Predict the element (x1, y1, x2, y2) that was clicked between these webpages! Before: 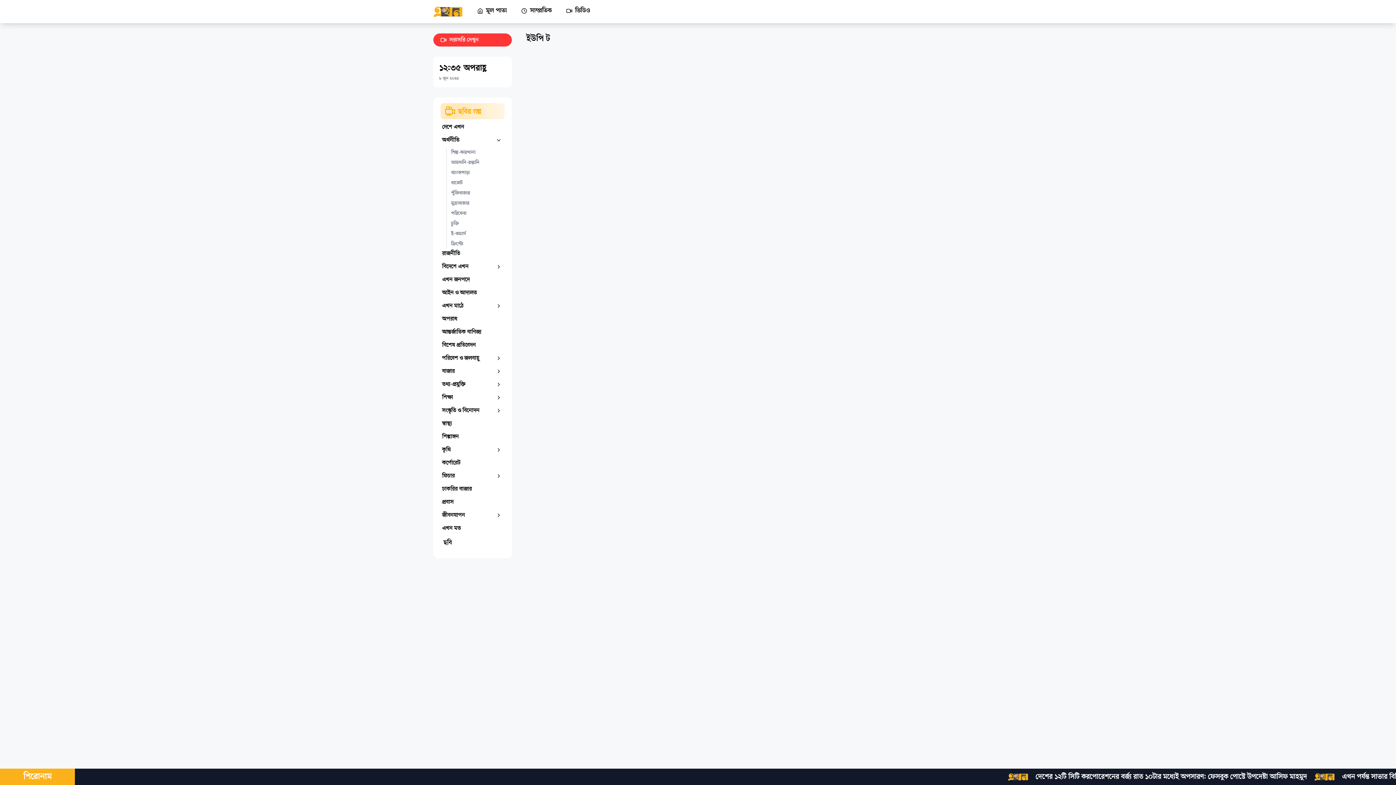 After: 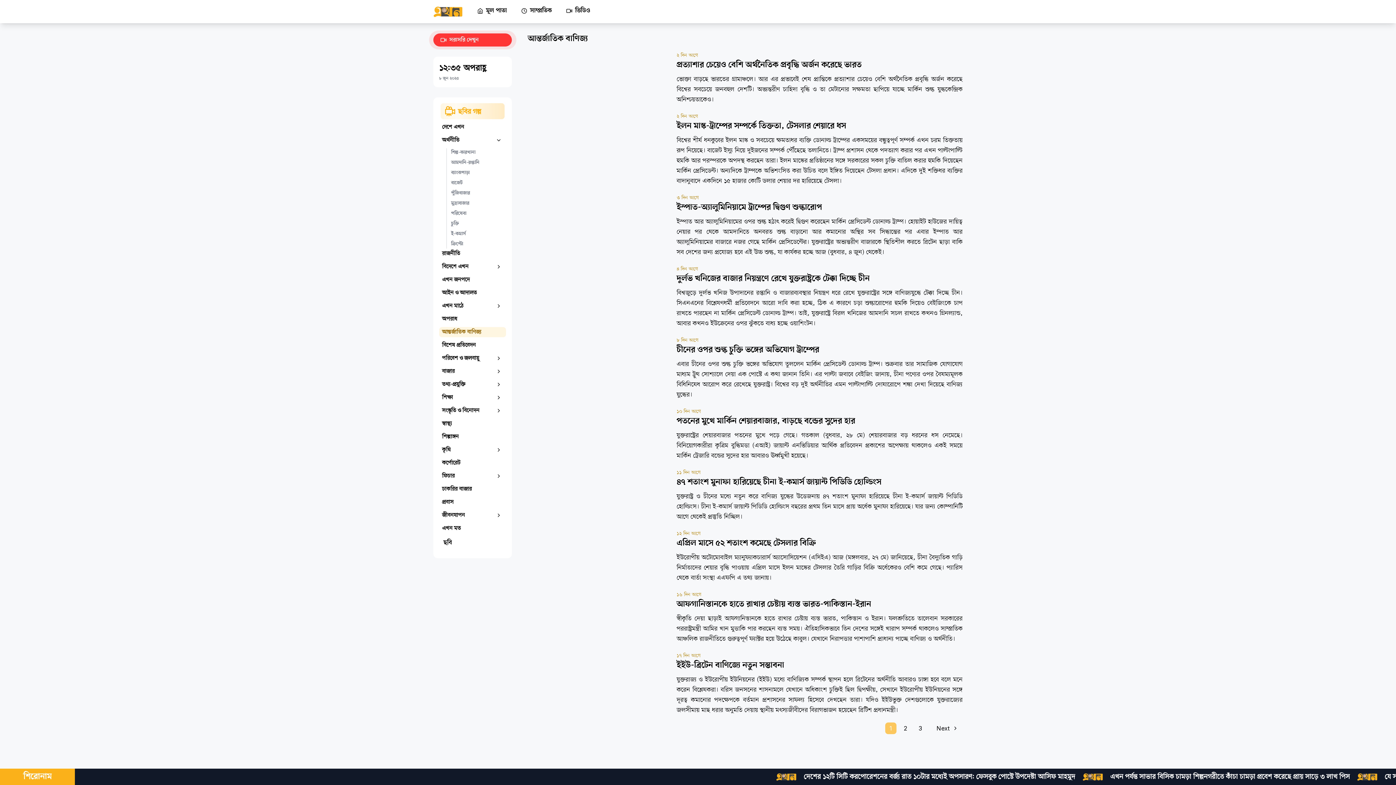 Action: bbox: (442, 328, 503, 336) label: আন্তর্জাতিক বাণিজ্য